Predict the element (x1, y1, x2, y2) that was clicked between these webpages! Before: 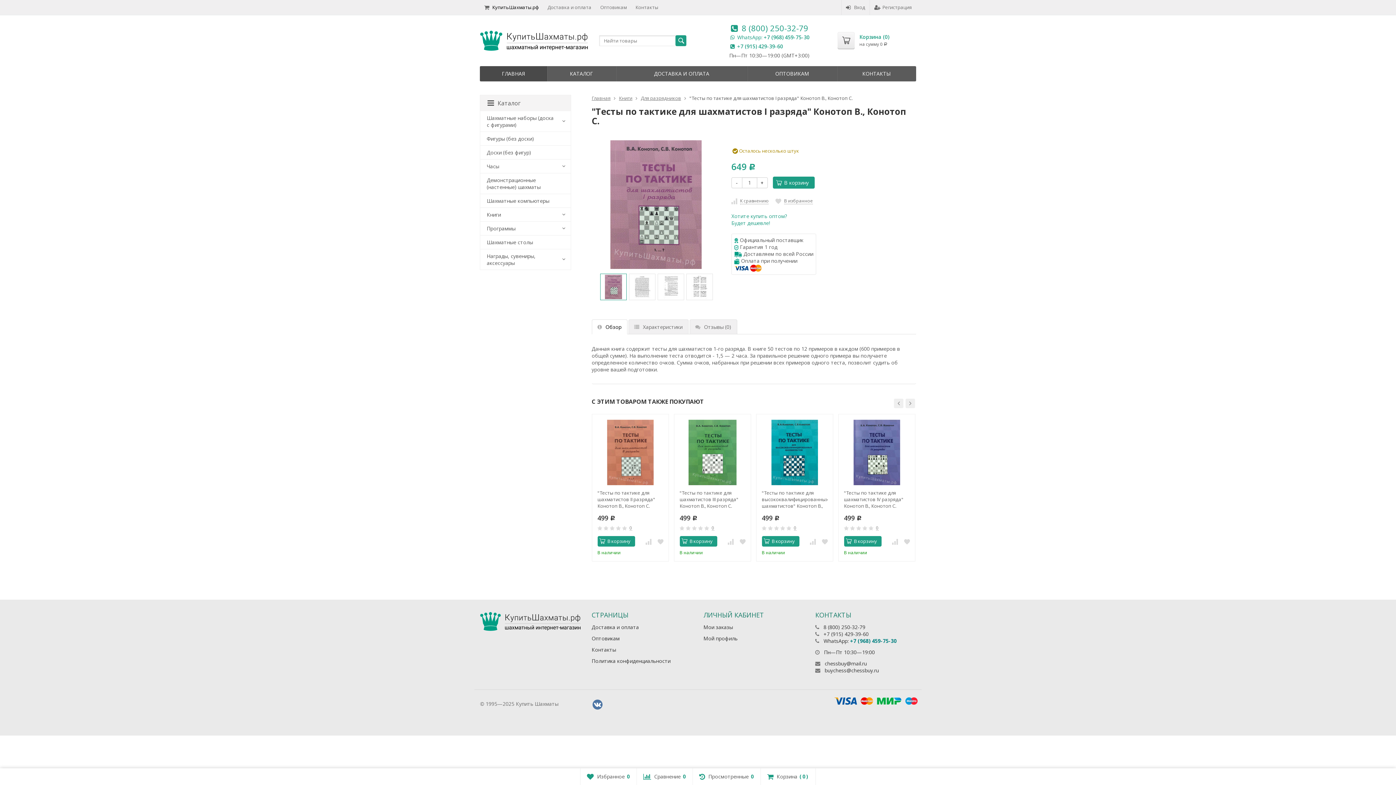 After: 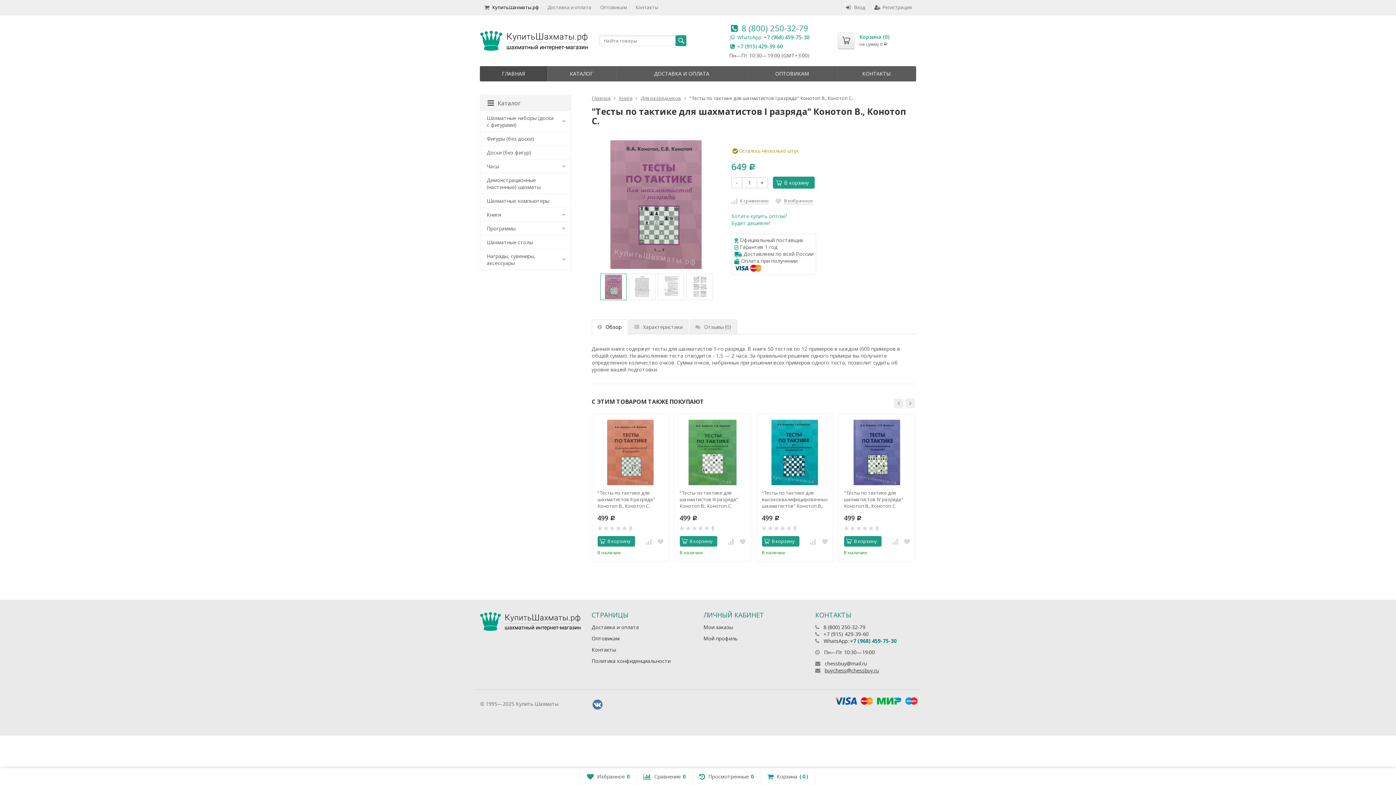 Action: label: buychess@chessbuy.ru bbox: (824, 667, 879, 674)